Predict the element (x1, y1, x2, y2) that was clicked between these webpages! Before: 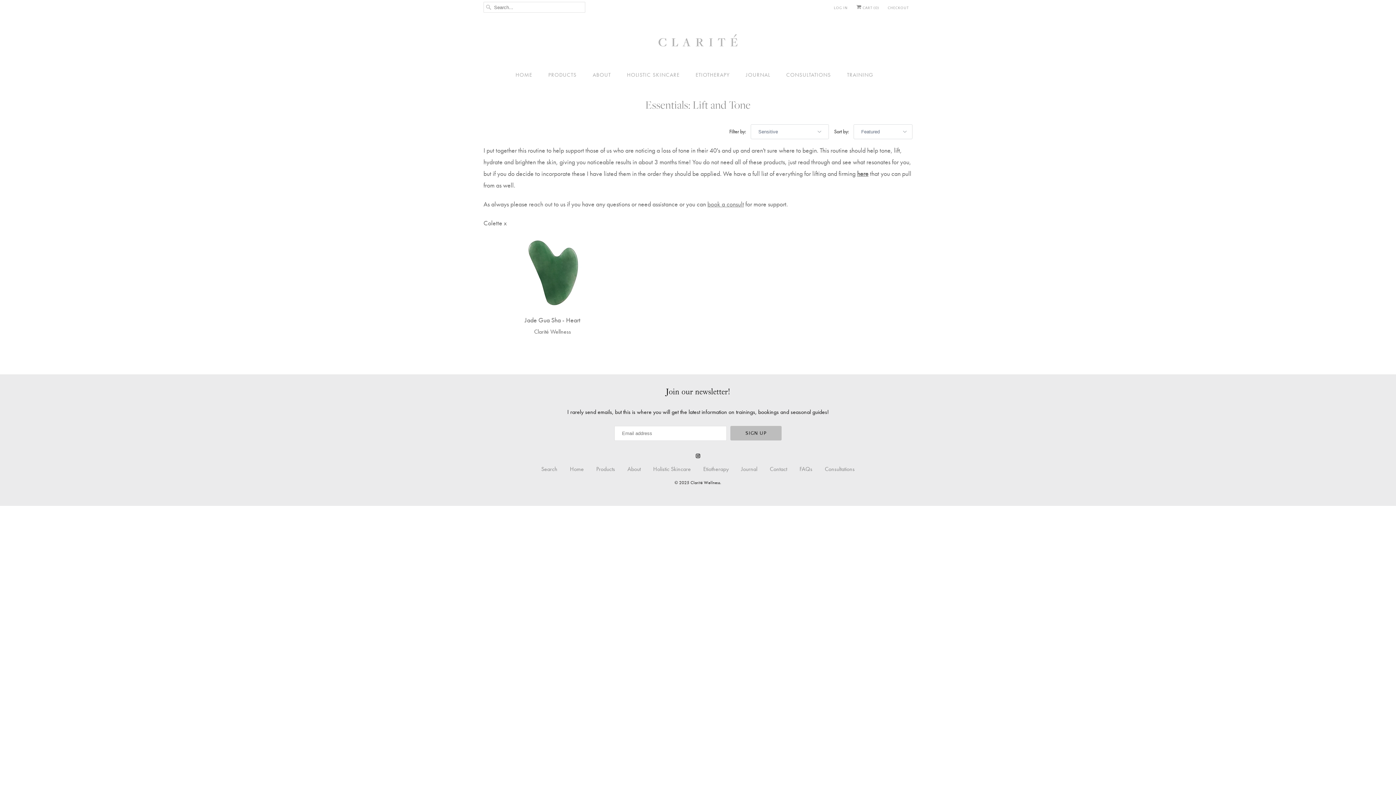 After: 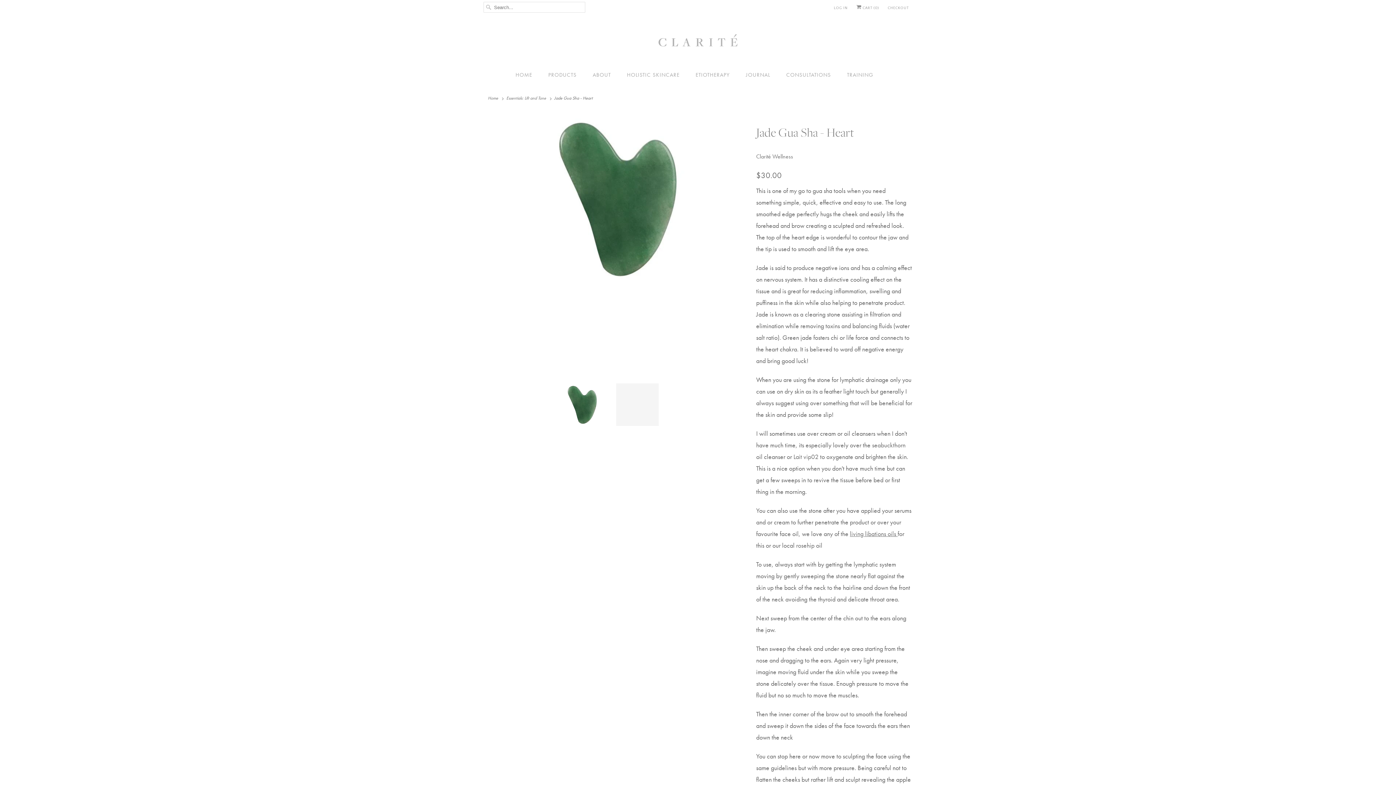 Action: label: Jade Gua Sha - Heart
Clarité Wellness
$30.00 bbox: (483, 236, 621, 352)